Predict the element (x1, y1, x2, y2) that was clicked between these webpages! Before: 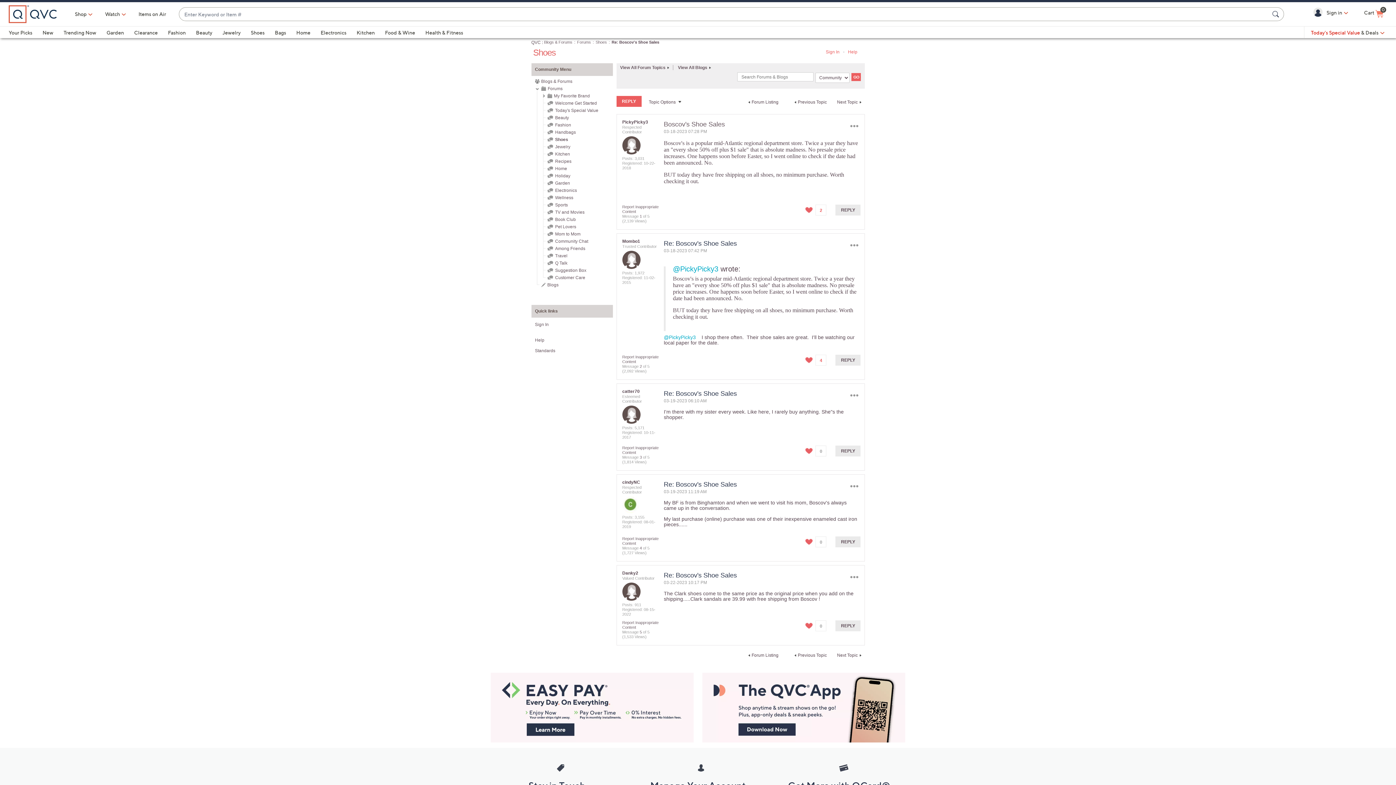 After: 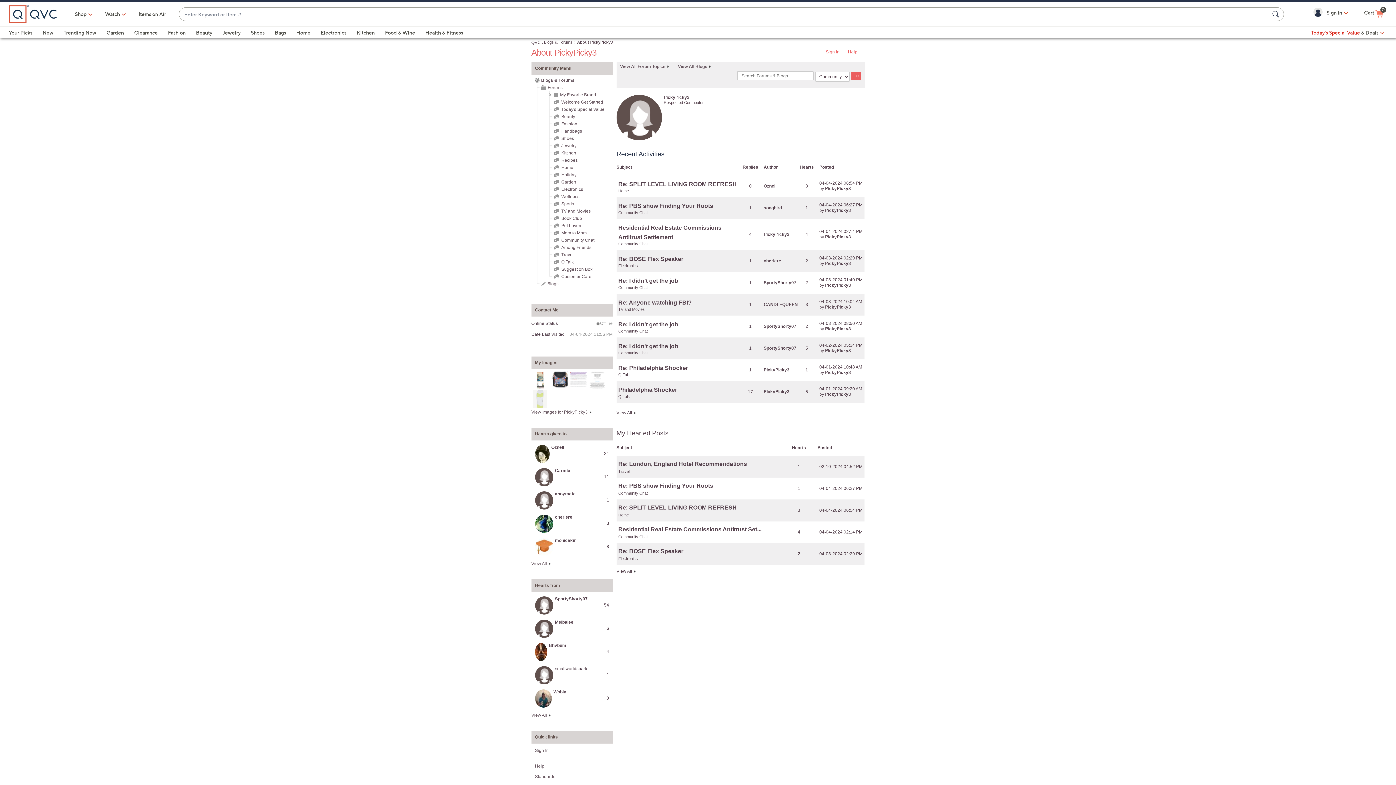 Action: label: @PickyPicky3 bbox: (664, 334, 696, 340)